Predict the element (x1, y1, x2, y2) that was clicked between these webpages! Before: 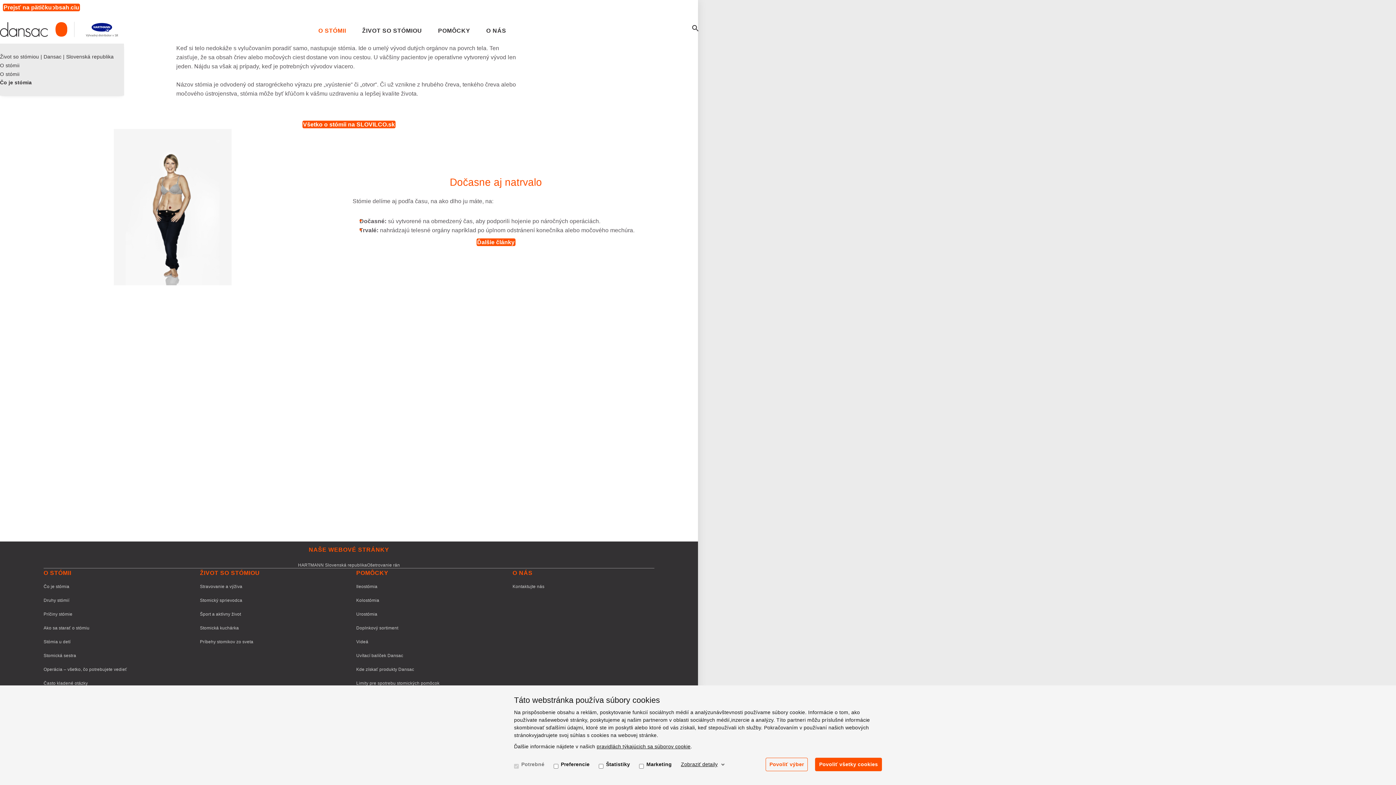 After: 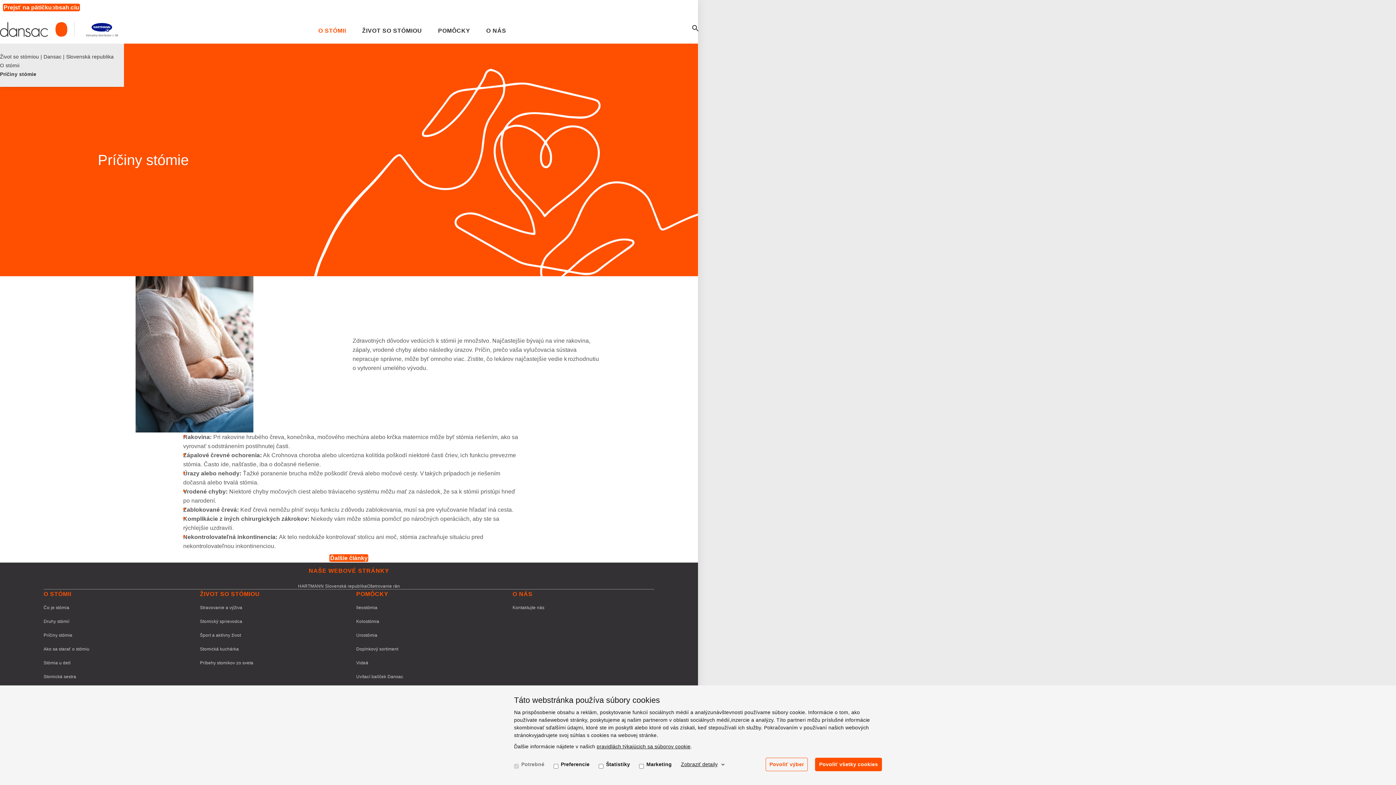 Action: label: Príčiny stómie bbox: (43, 612, 72, 617)